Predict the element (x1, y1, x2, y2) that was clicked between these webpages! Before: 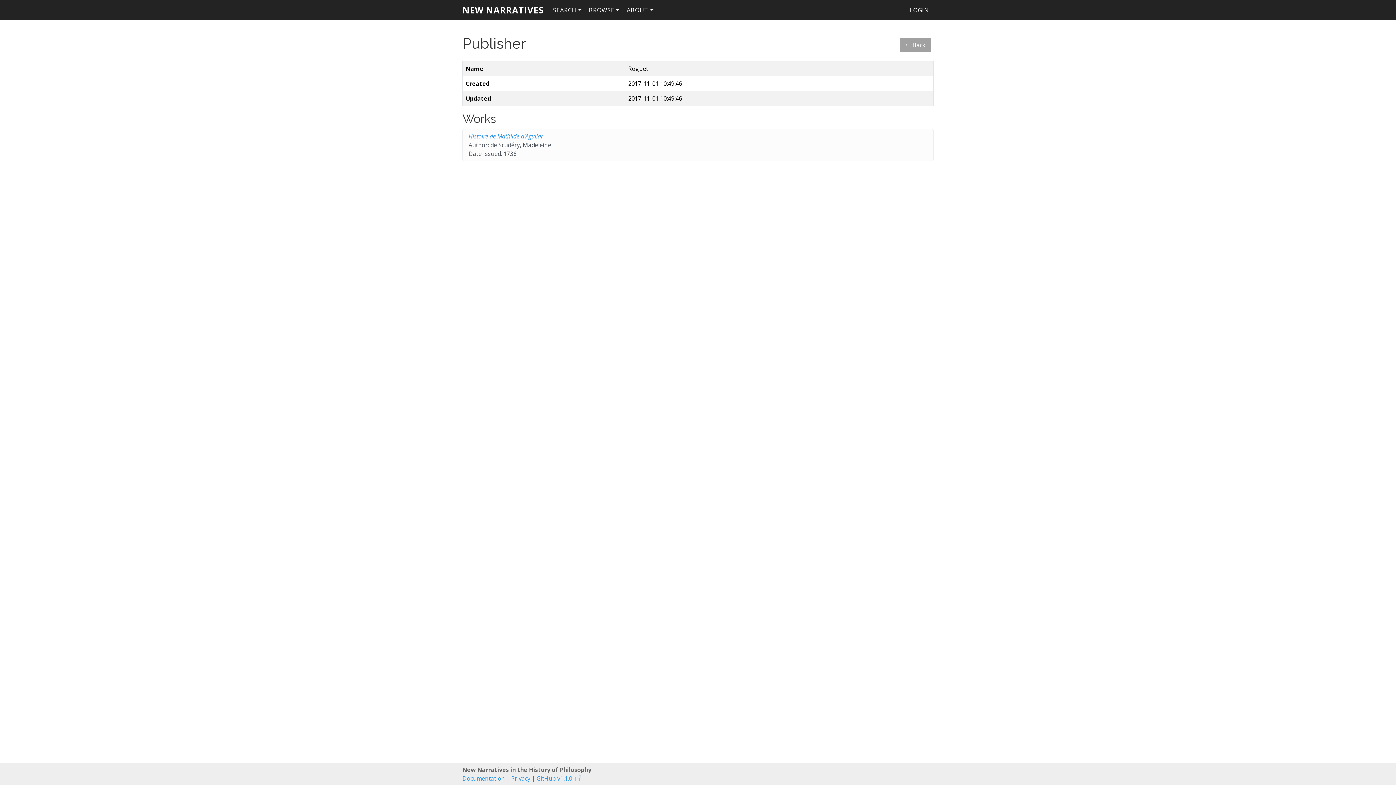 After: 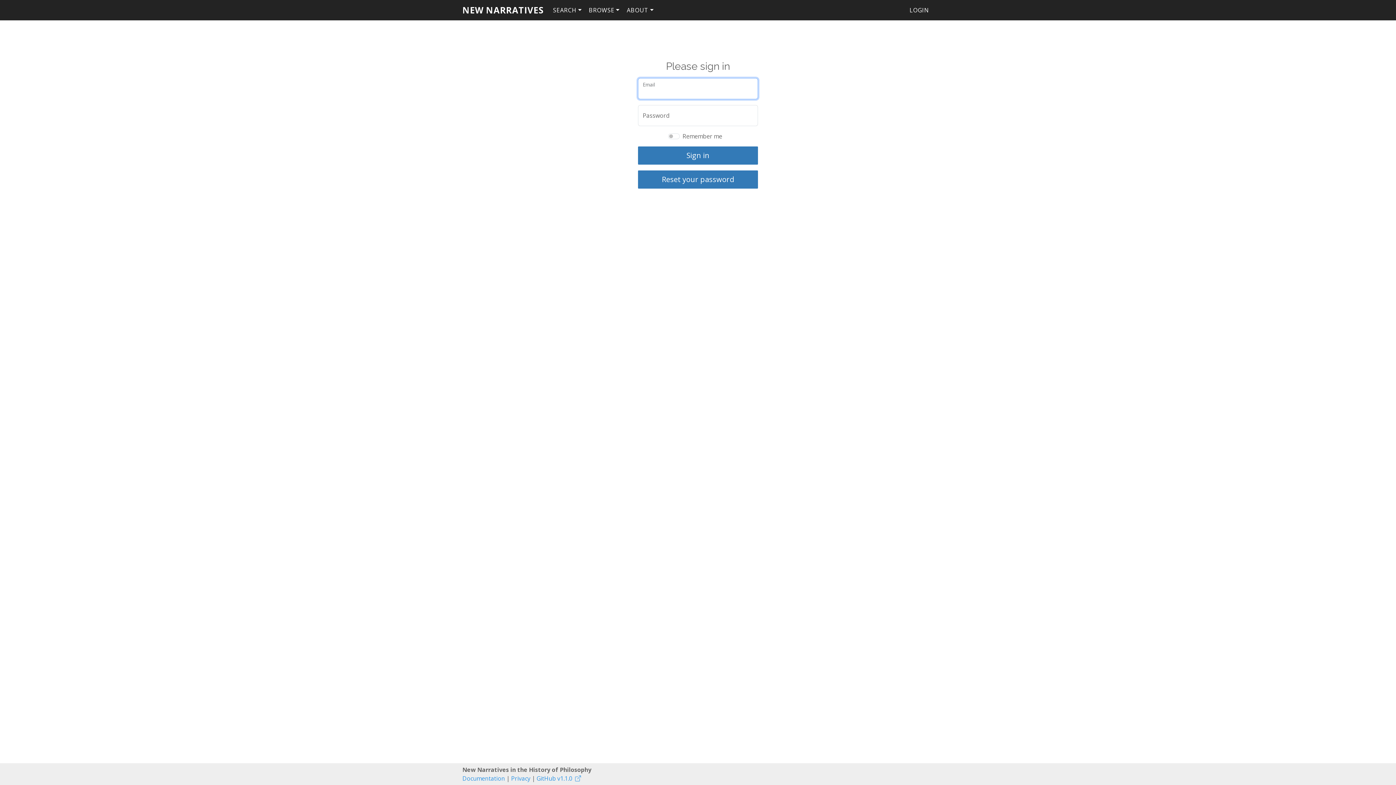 Action: bbox: (905, 1, 933, 18) label: LOGIN